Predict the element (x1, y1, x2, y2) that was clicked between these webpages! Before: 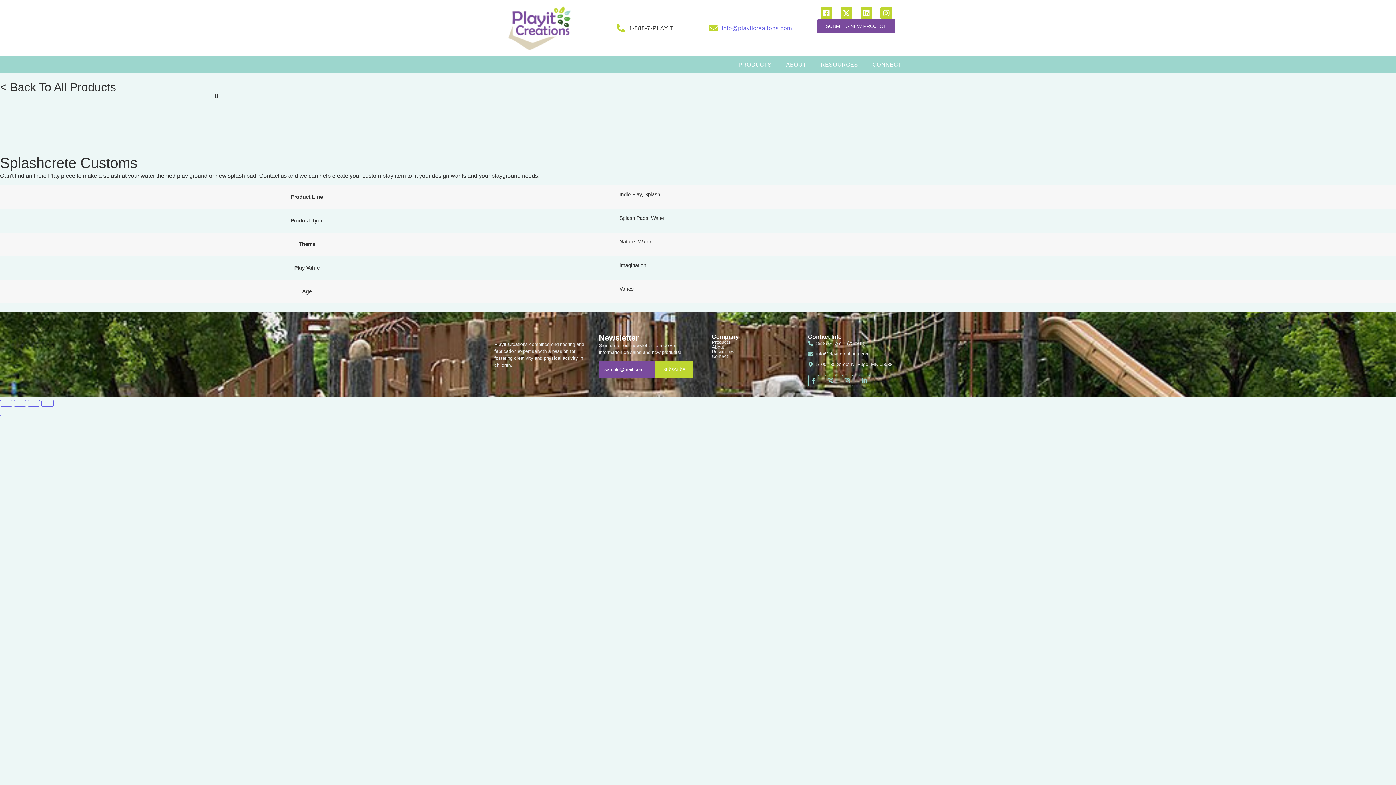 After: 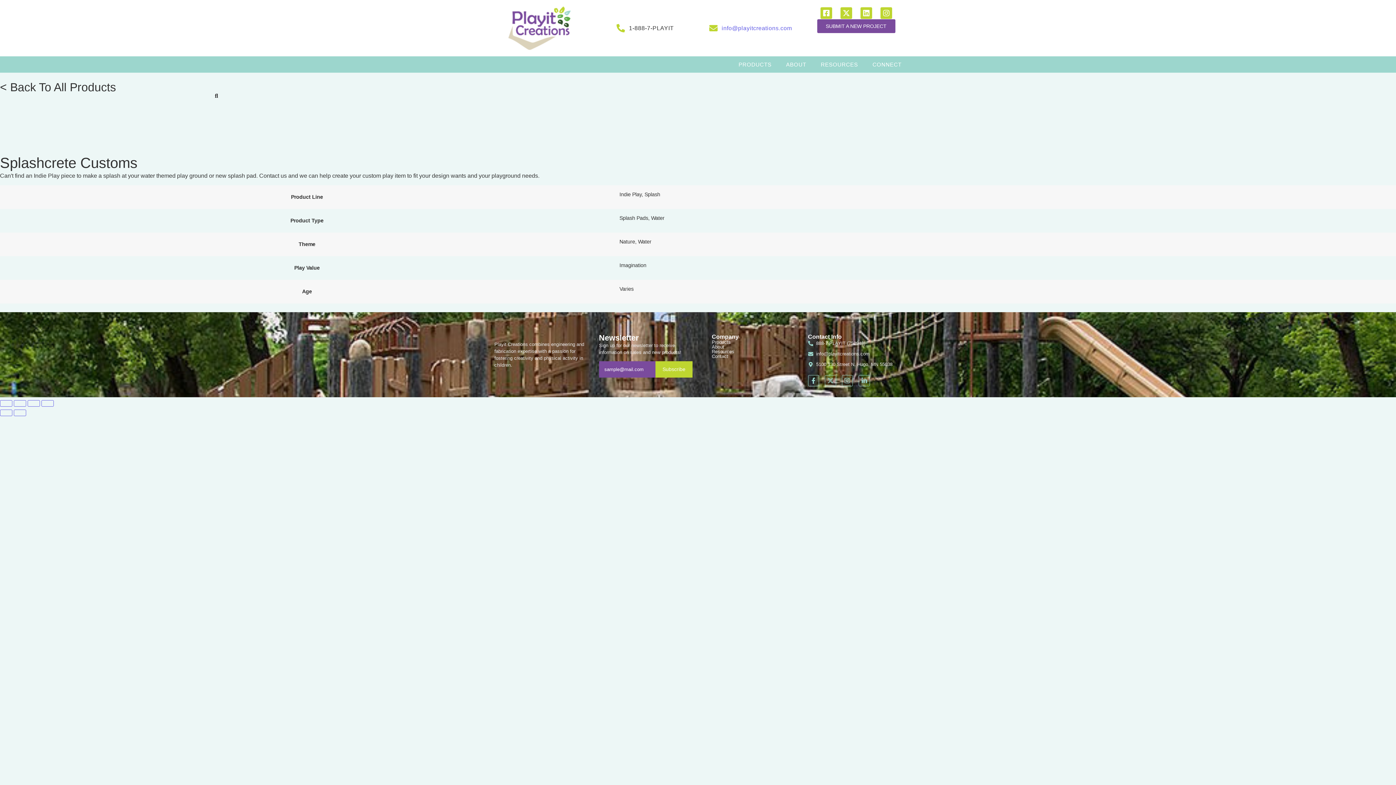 Action: bbox: (0, 128, 218, 136)